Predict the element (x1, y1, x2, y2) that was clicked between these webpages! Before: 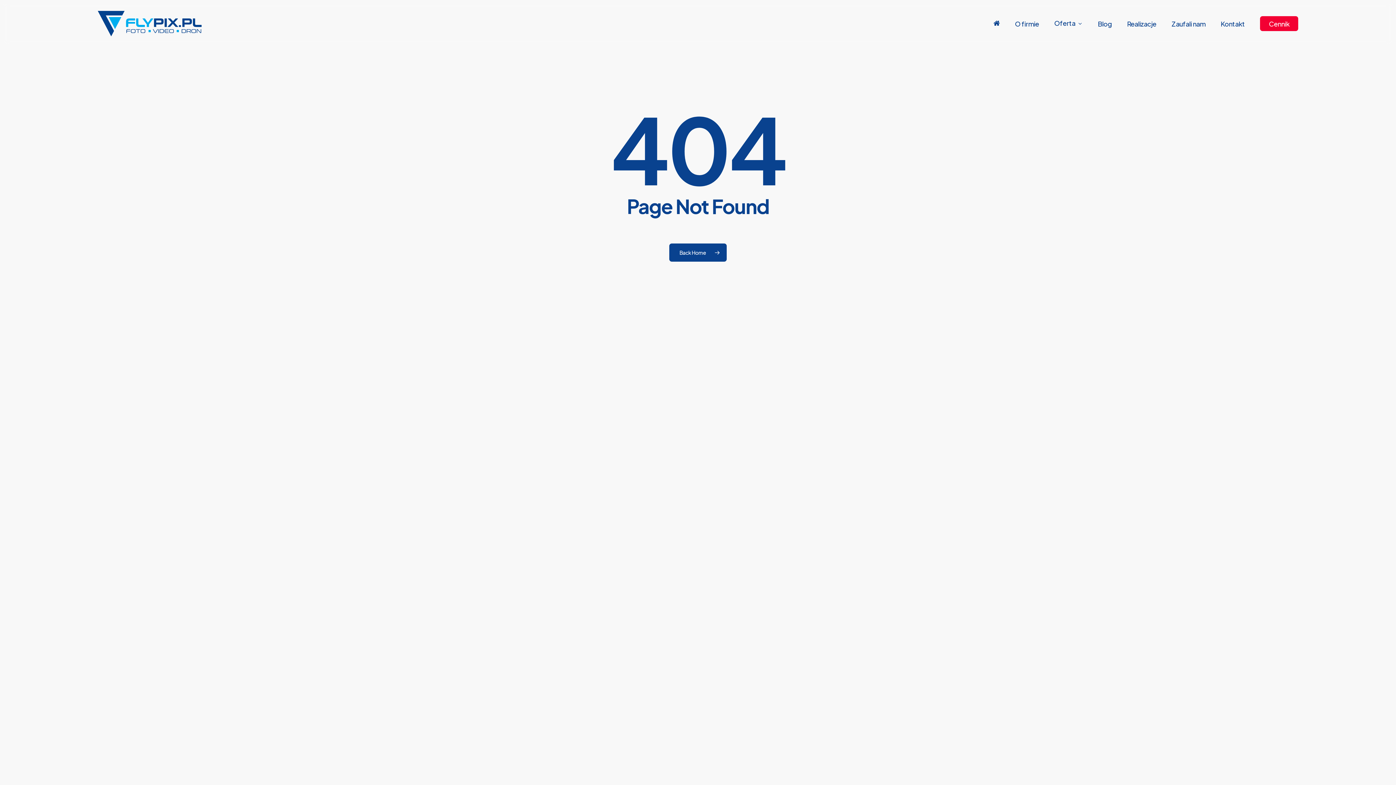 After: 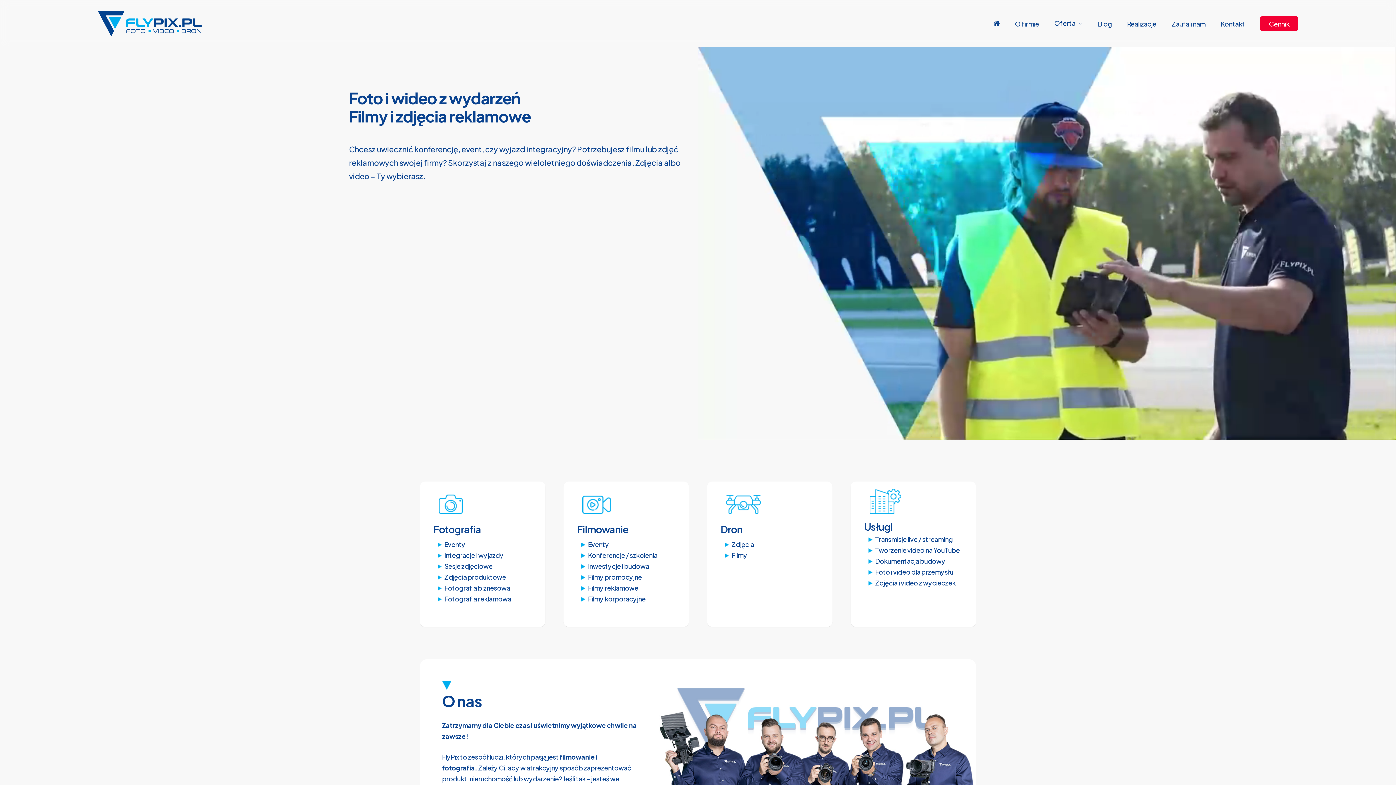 Action: bbox: (993, 19, 999, 27)